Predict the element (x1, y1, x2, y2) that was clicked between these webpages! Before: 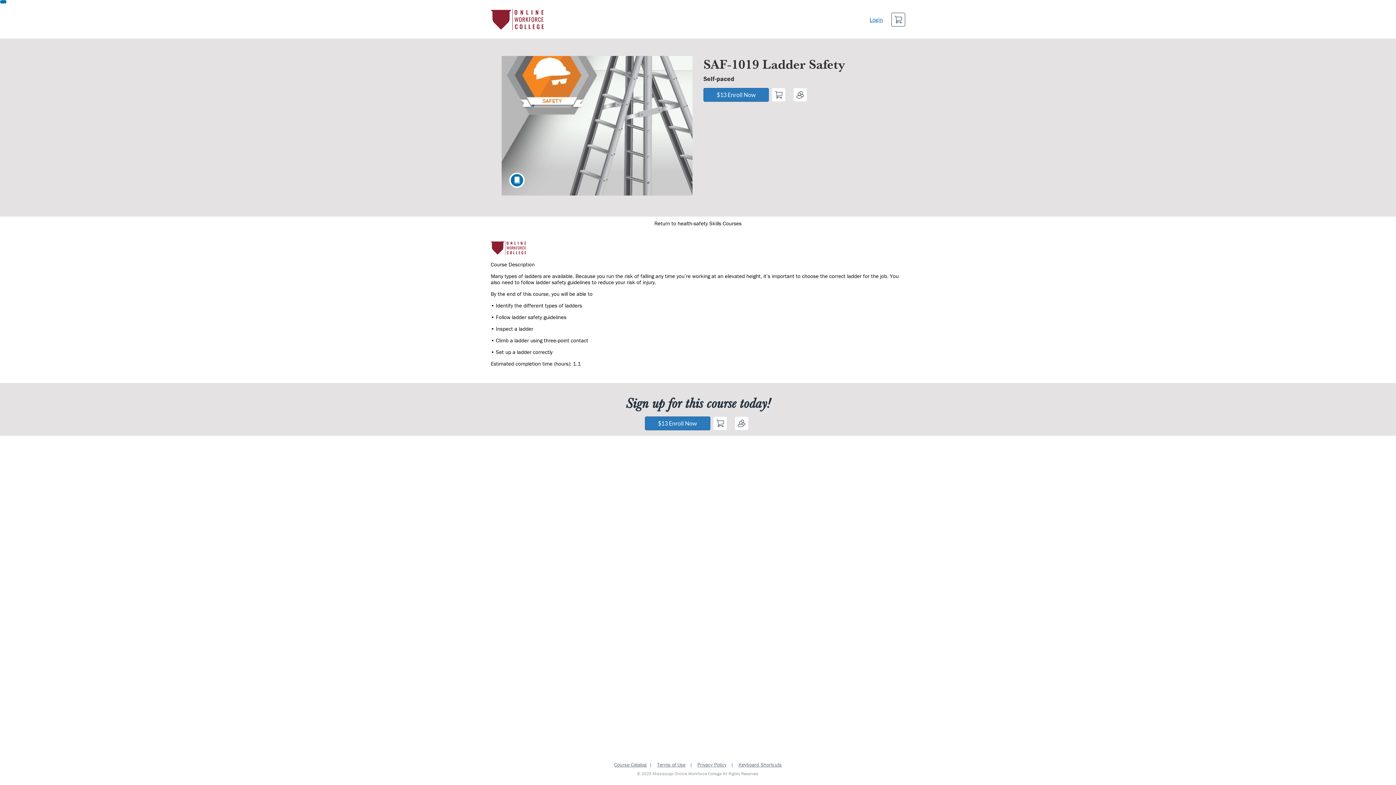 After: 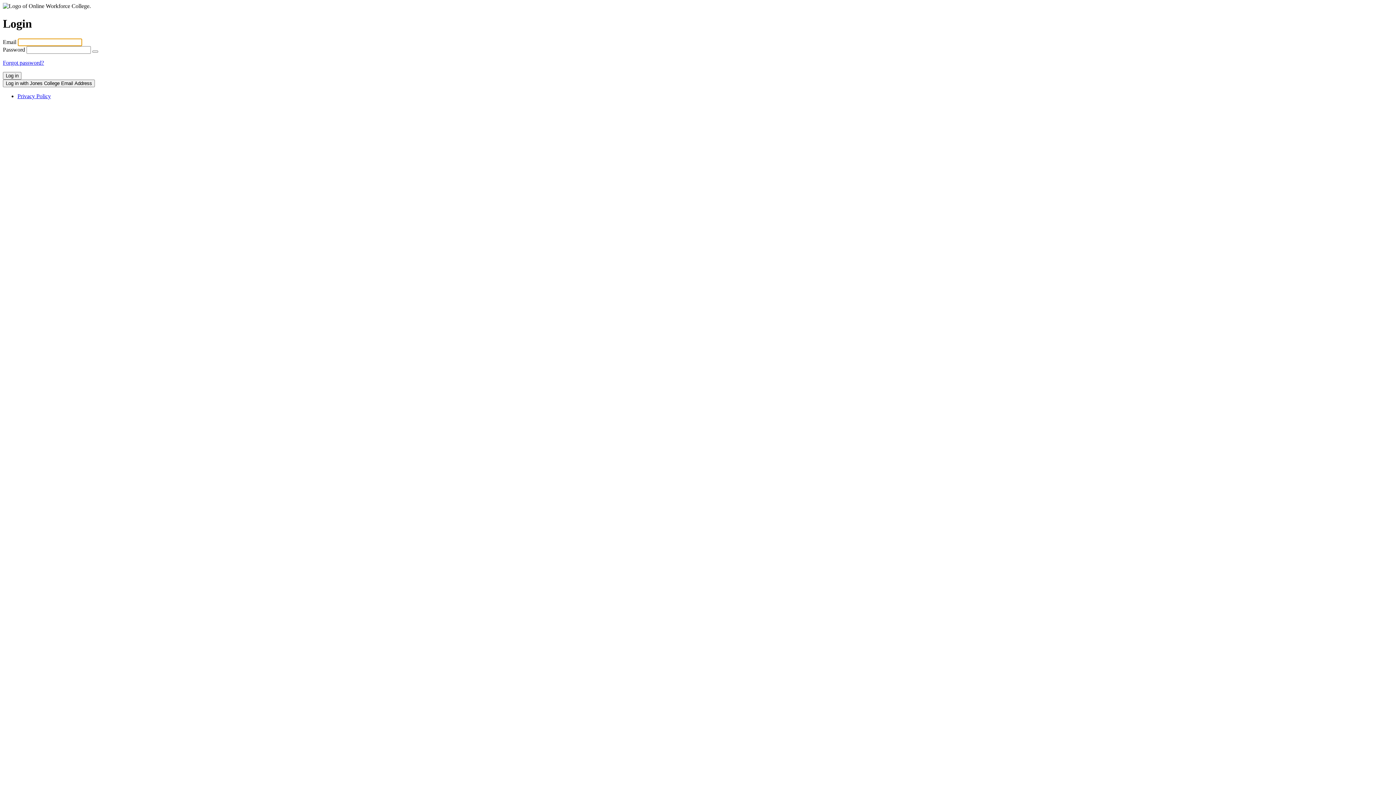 Action: bbox: (869, 16, 882, 22) label: Login